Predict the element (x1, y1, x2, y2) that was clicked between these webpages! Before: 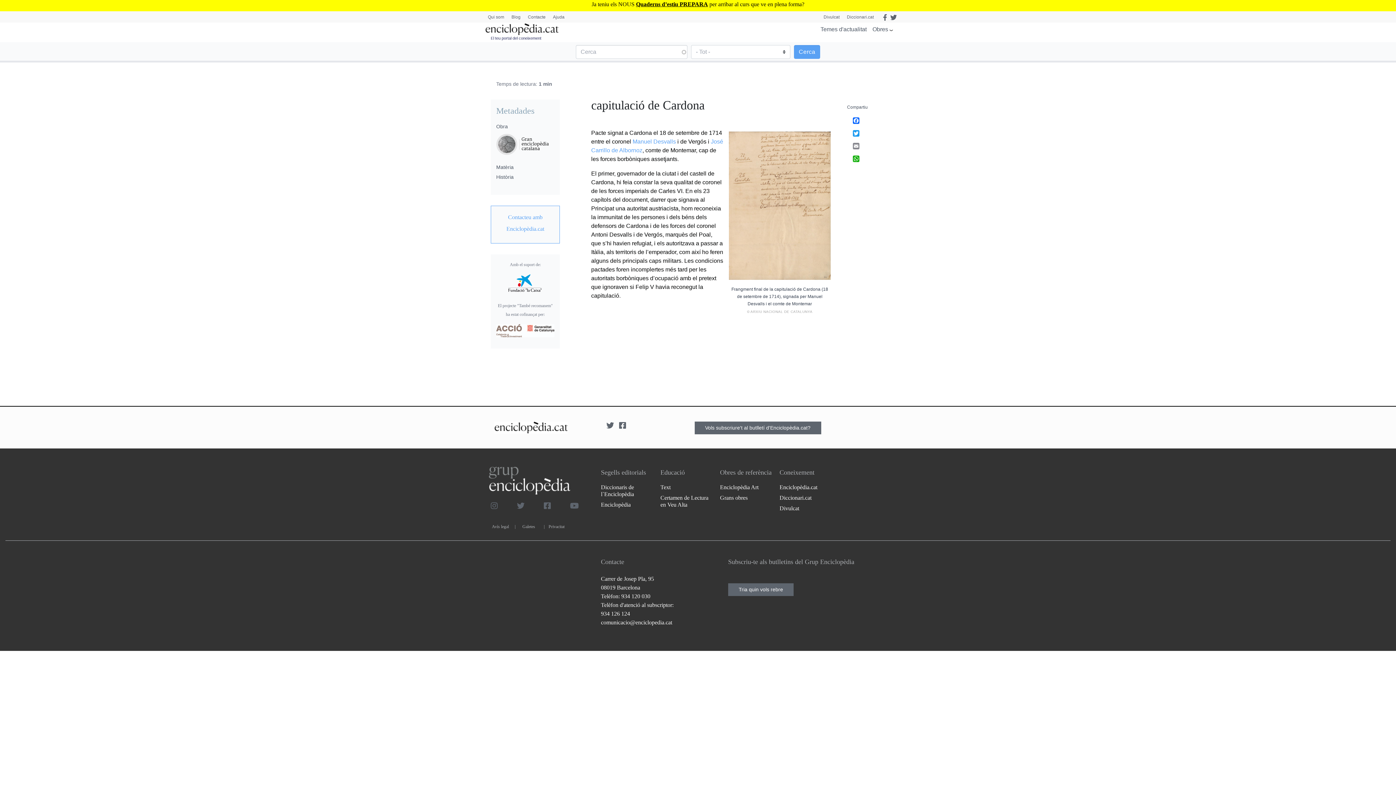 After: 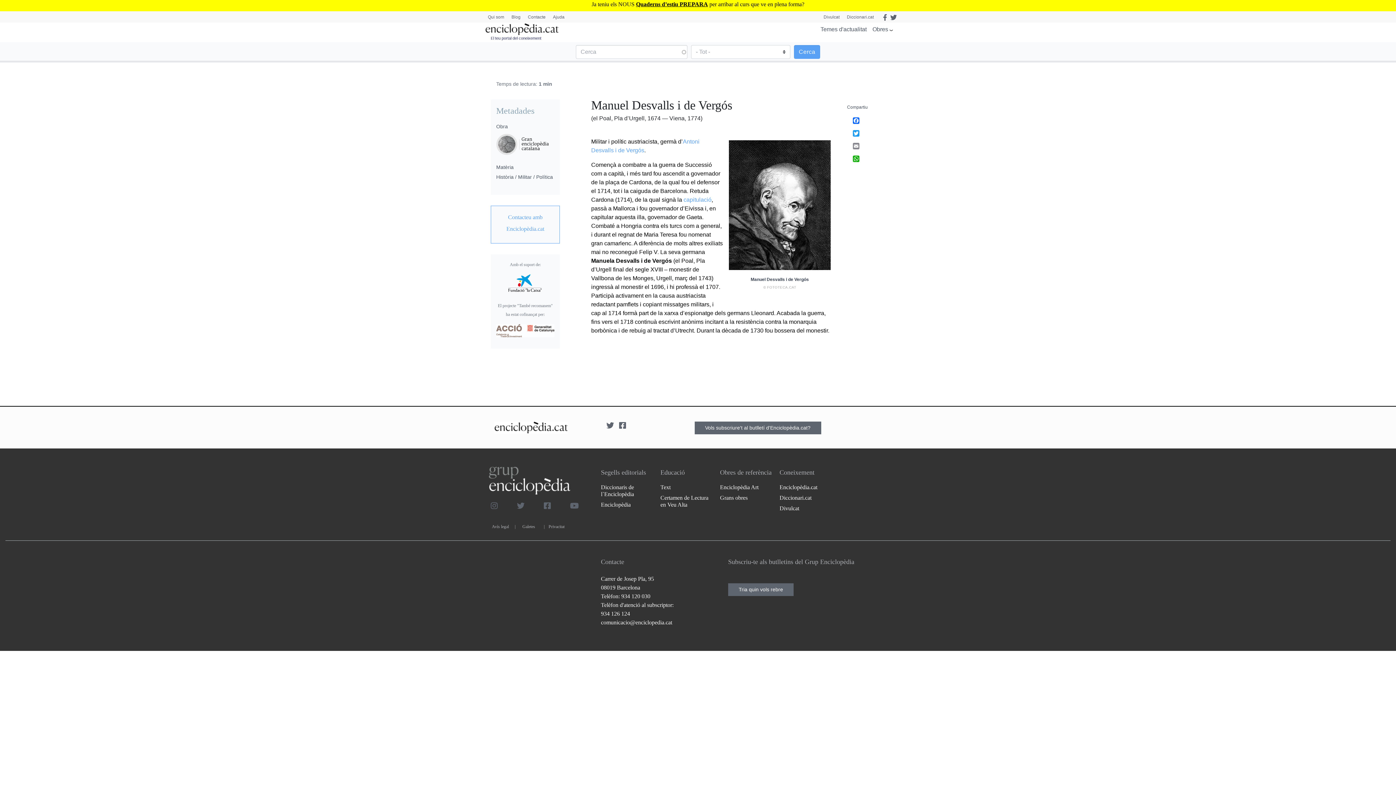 Action: label: Manuel Desvalls bbox: (632, 138, 676, 144)